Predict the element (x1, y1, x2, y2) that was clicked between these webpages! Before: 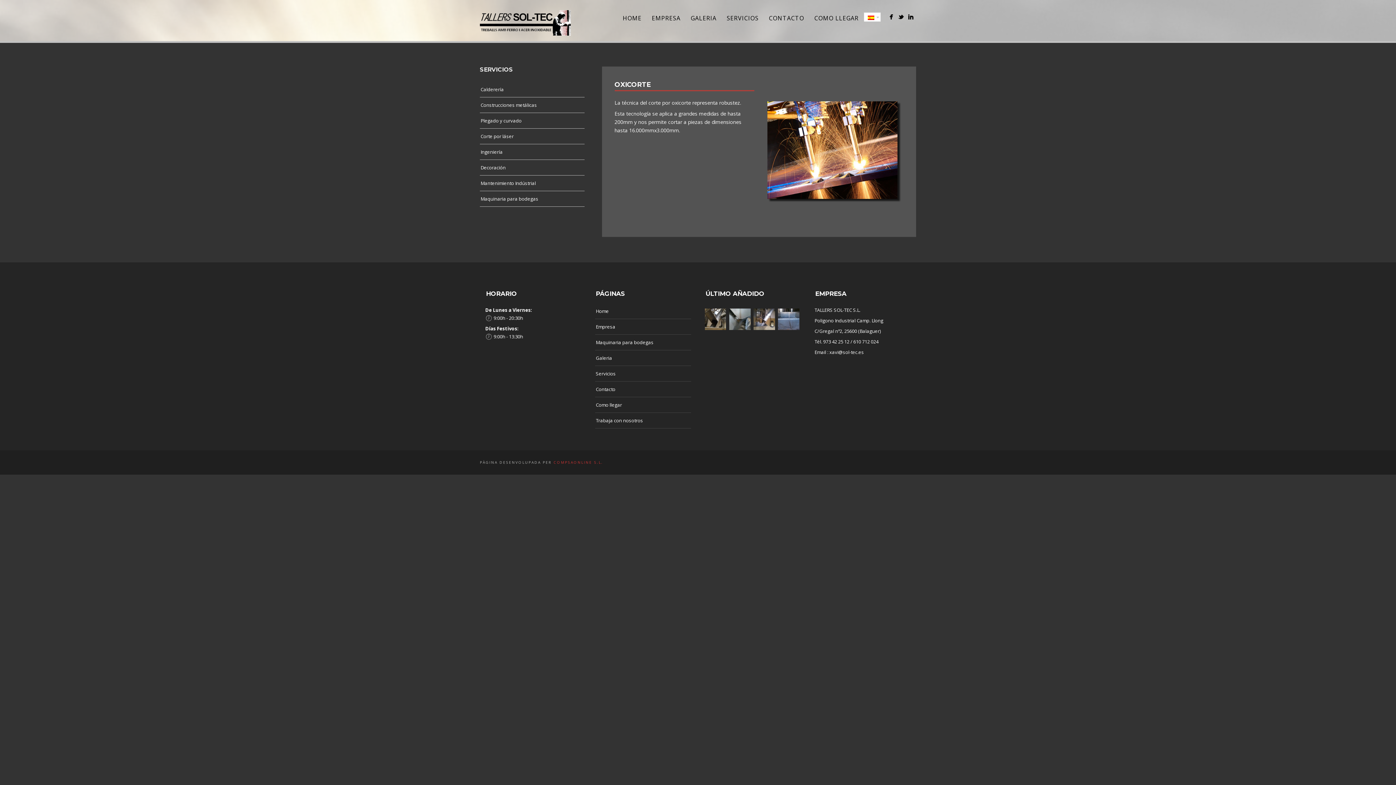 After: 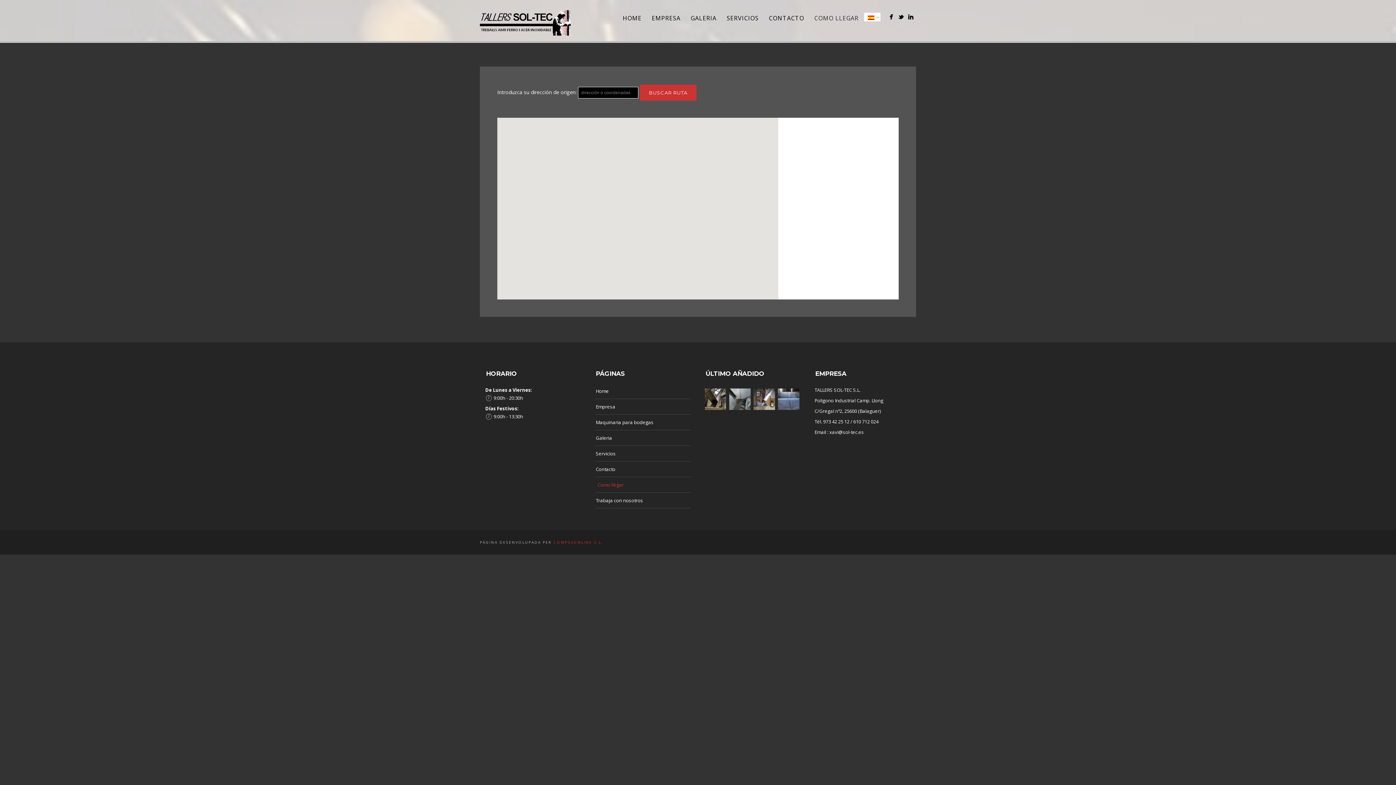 Action: label: Como llegar bbox: (595, 400, 622, 410)